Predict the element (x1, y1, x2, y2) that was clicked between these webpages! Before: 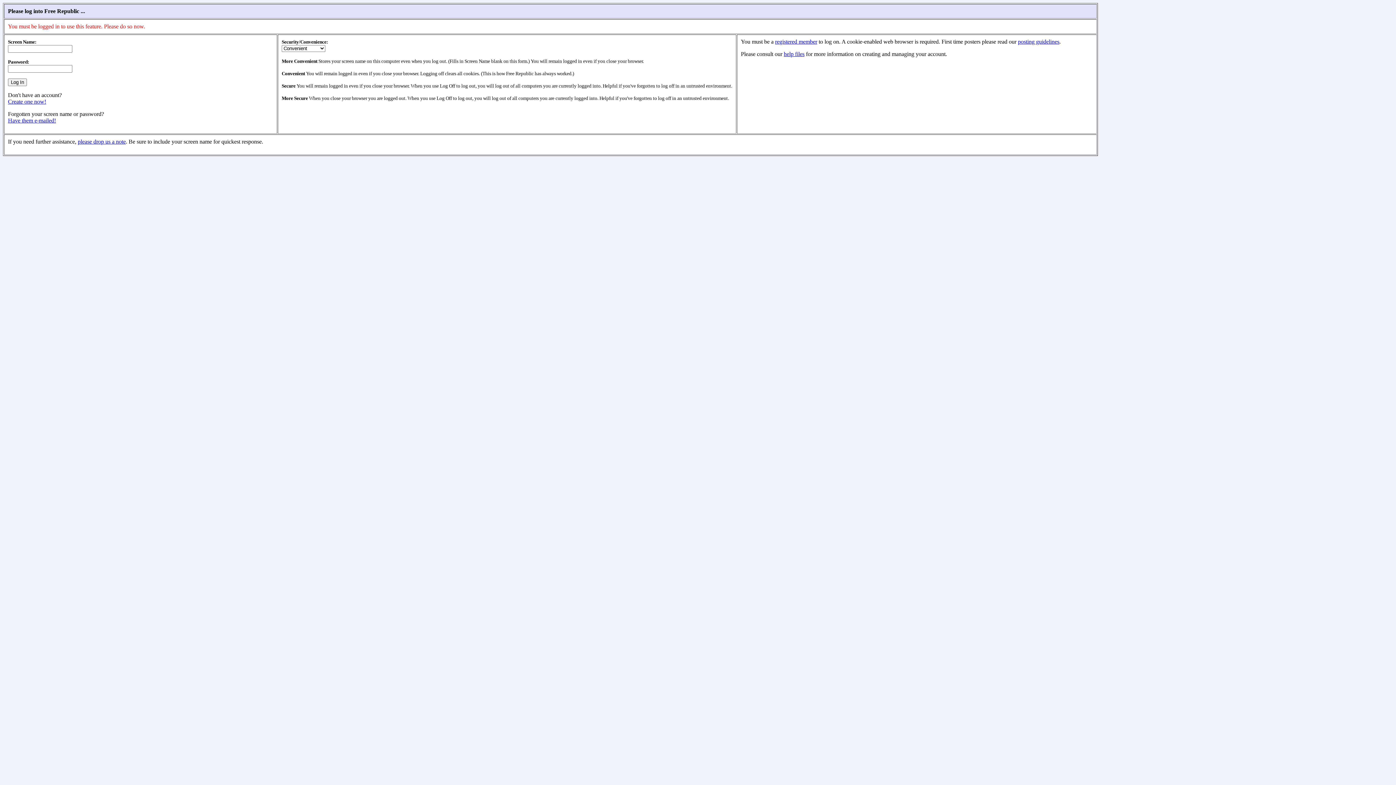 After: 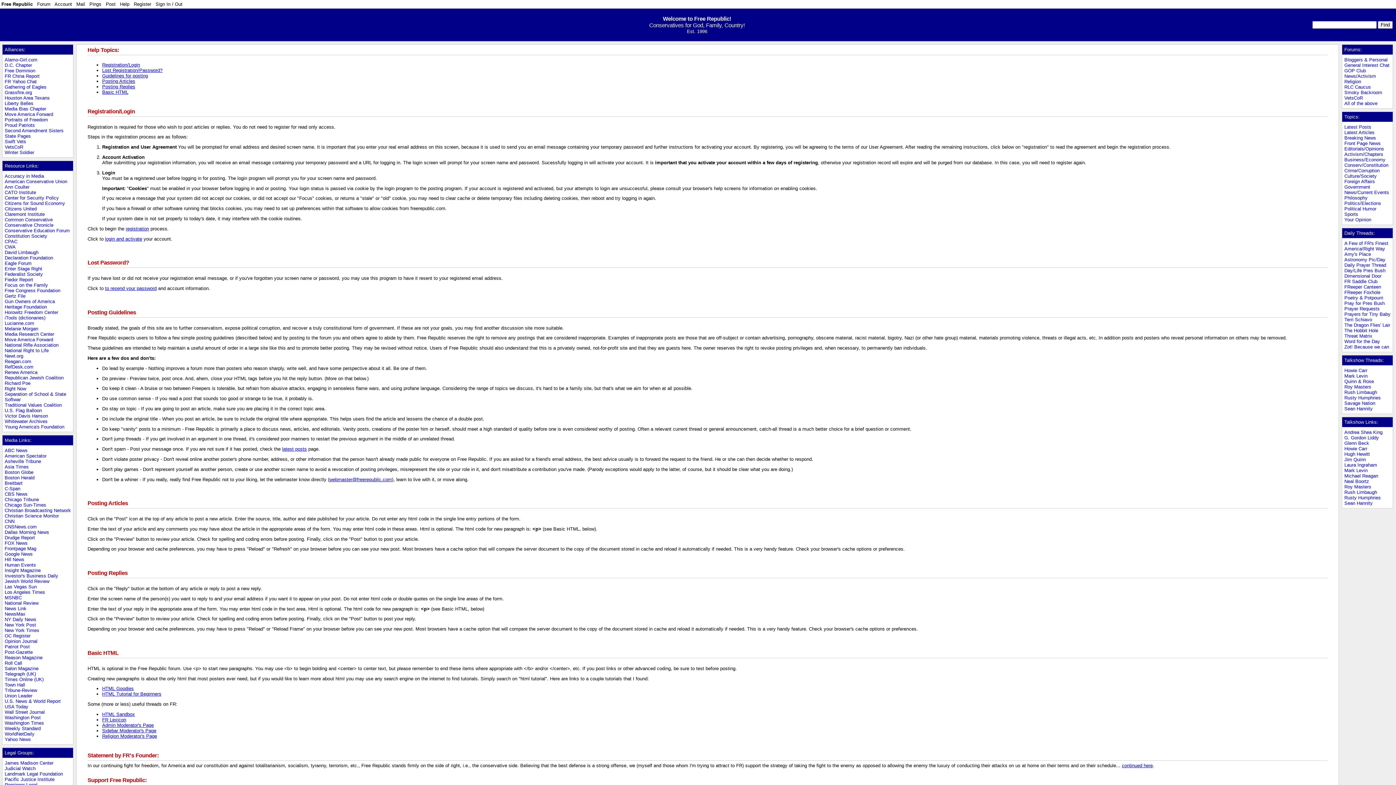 Action: label: registered member bbox: (775, 38, 817, 44)